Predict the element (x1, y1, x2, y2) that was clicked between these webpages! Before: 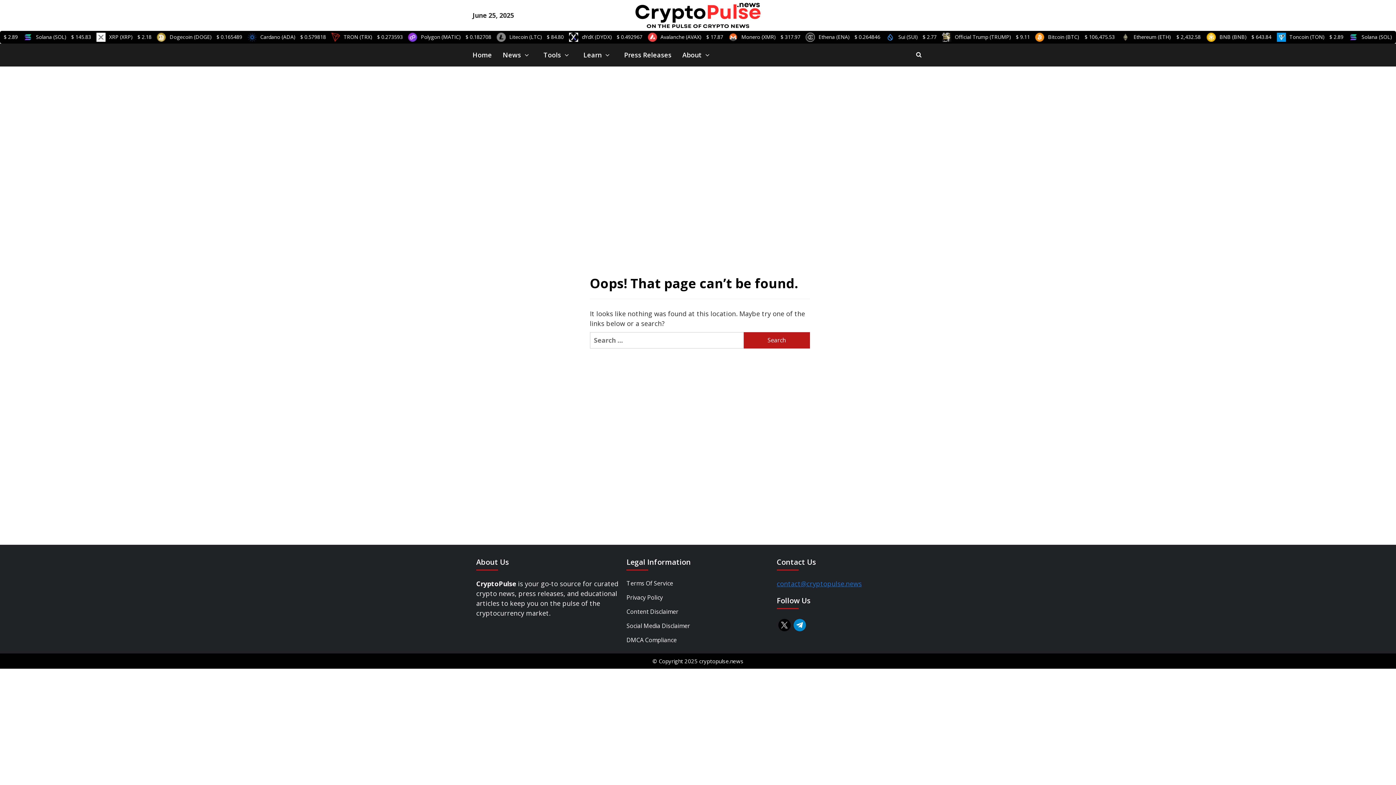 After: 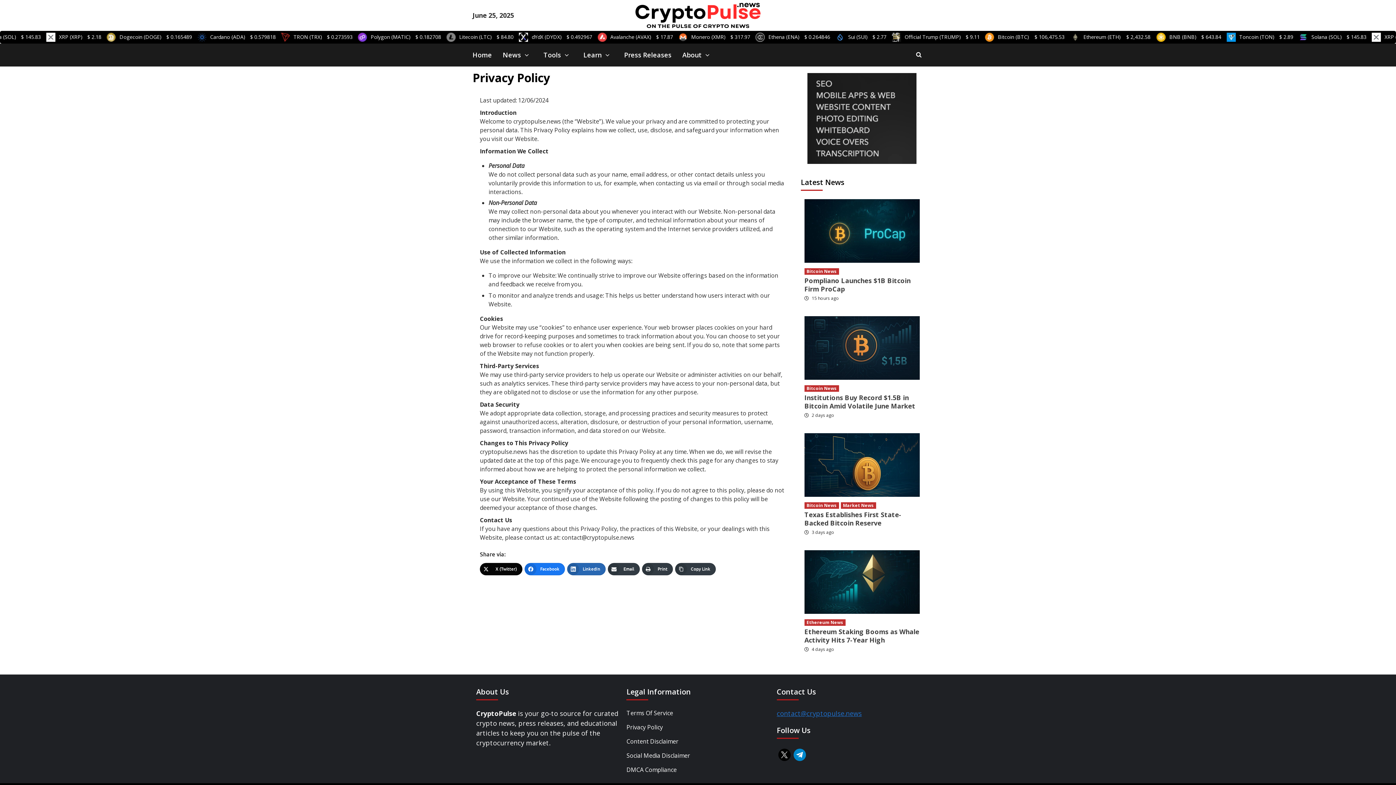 Action: label: Privacy Policy bbox: (626, 593, 769, 605)